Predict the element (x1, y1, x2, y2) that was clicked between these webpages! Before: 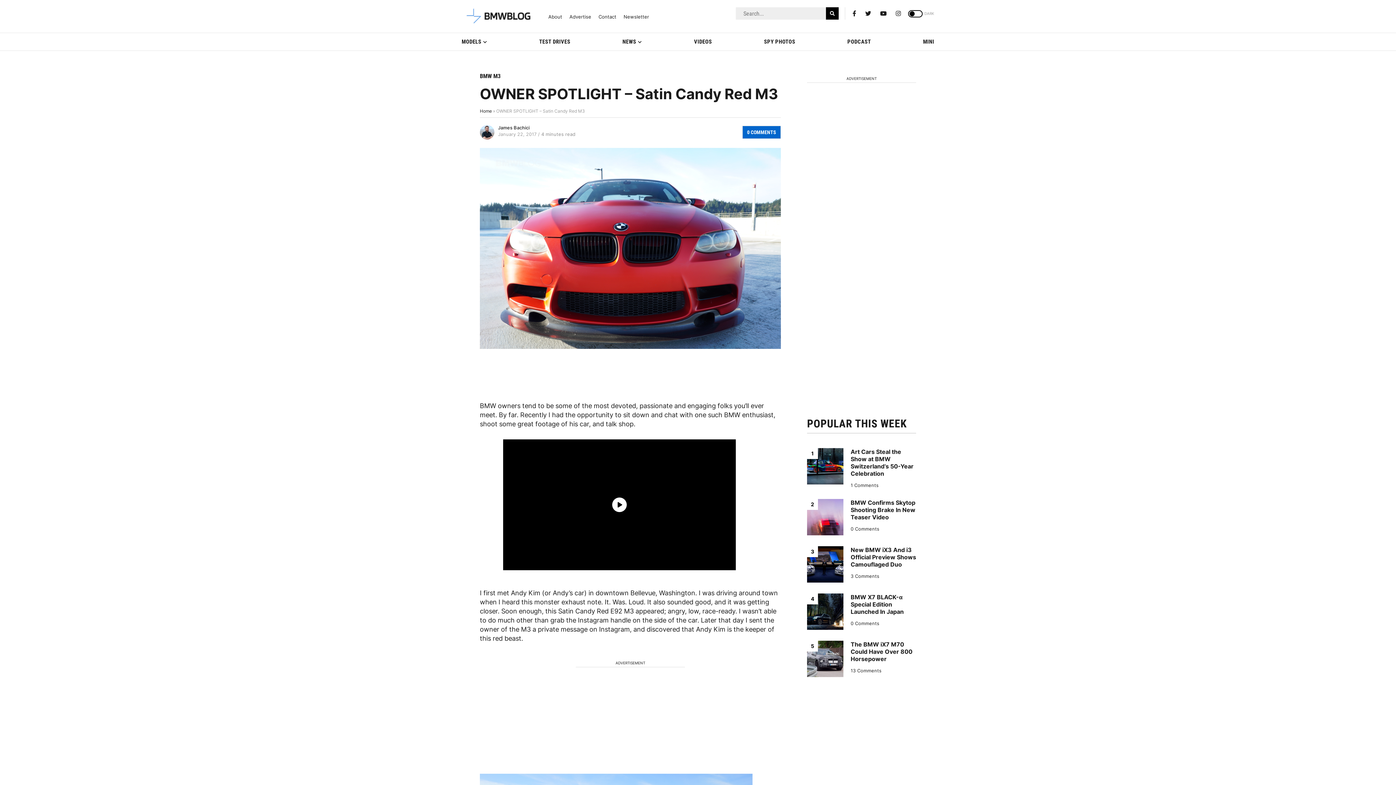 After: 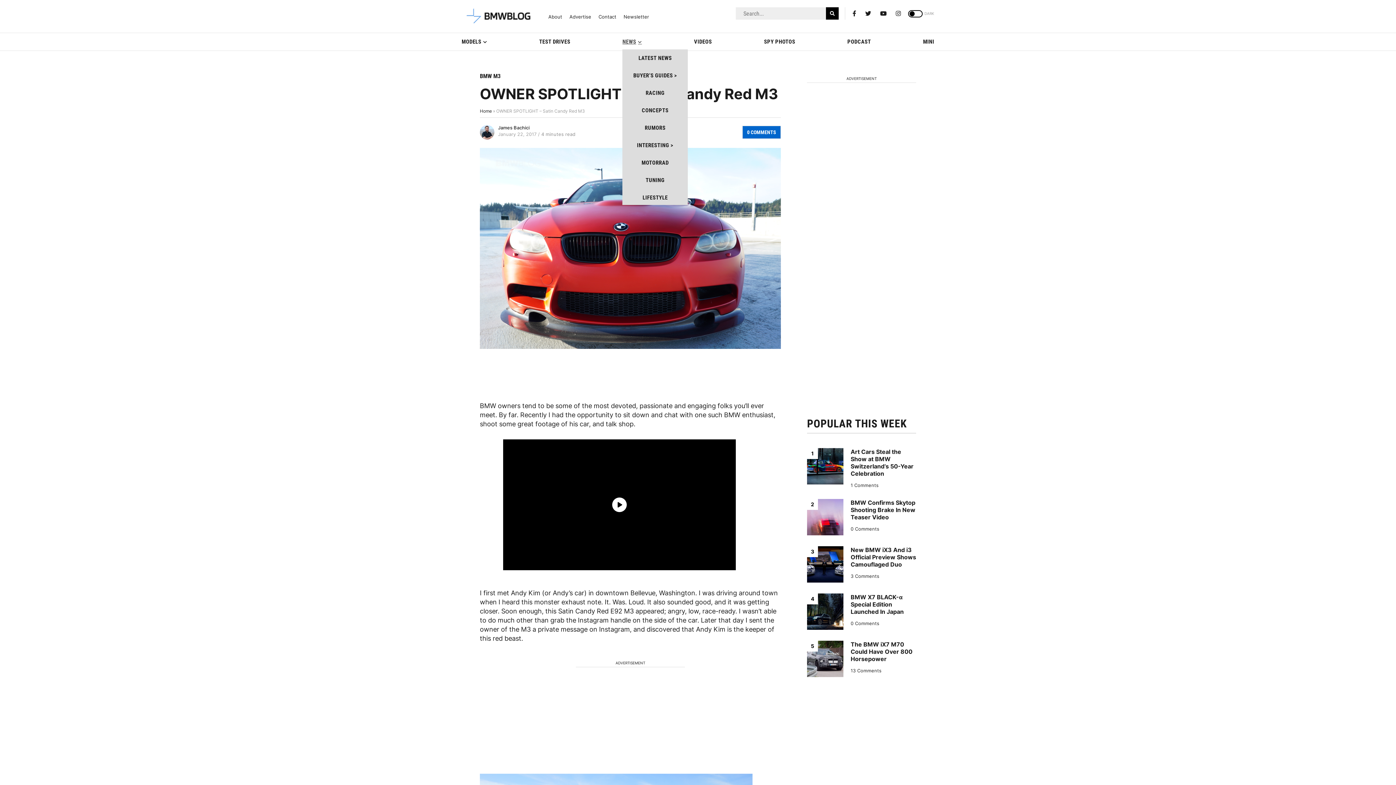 Action: bbox: (622, 33, 642, 50) label: NEWS